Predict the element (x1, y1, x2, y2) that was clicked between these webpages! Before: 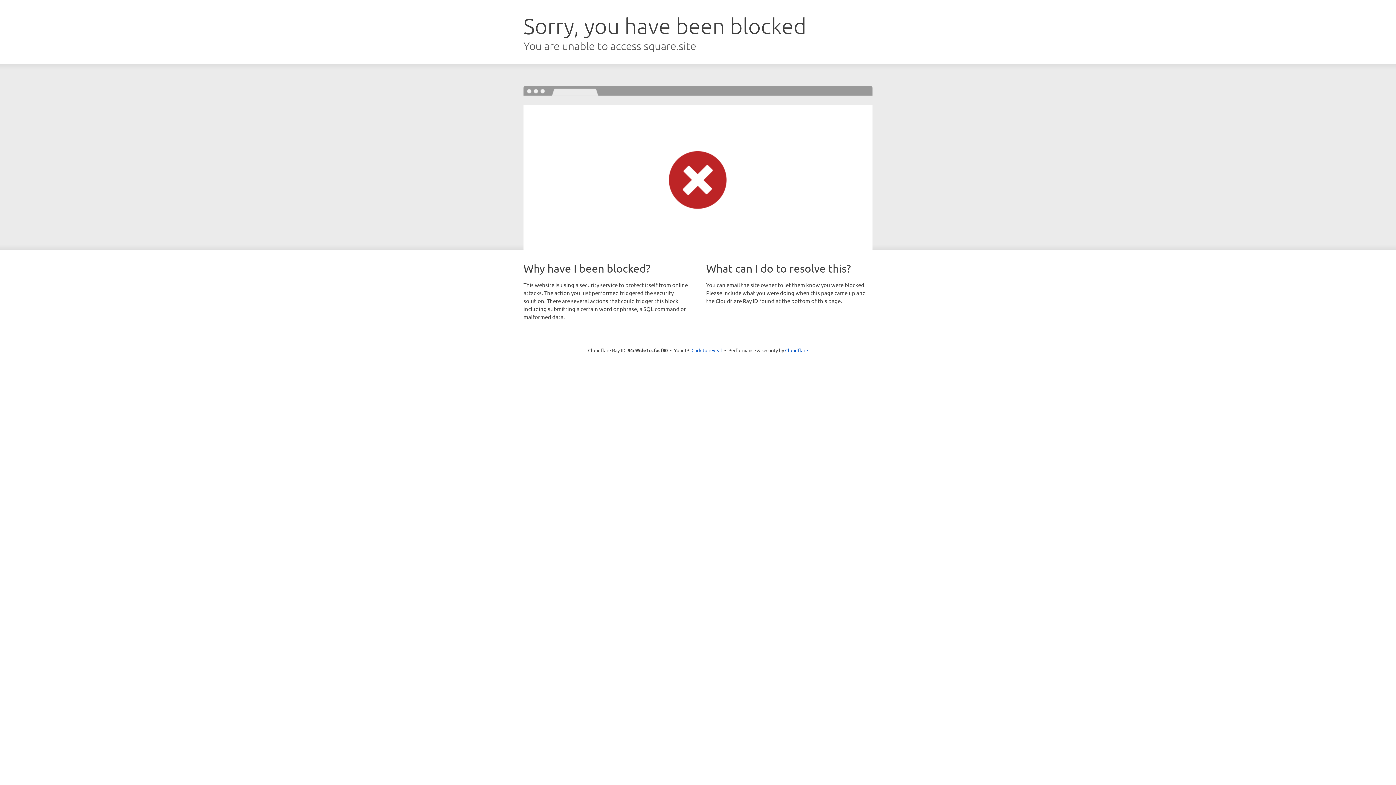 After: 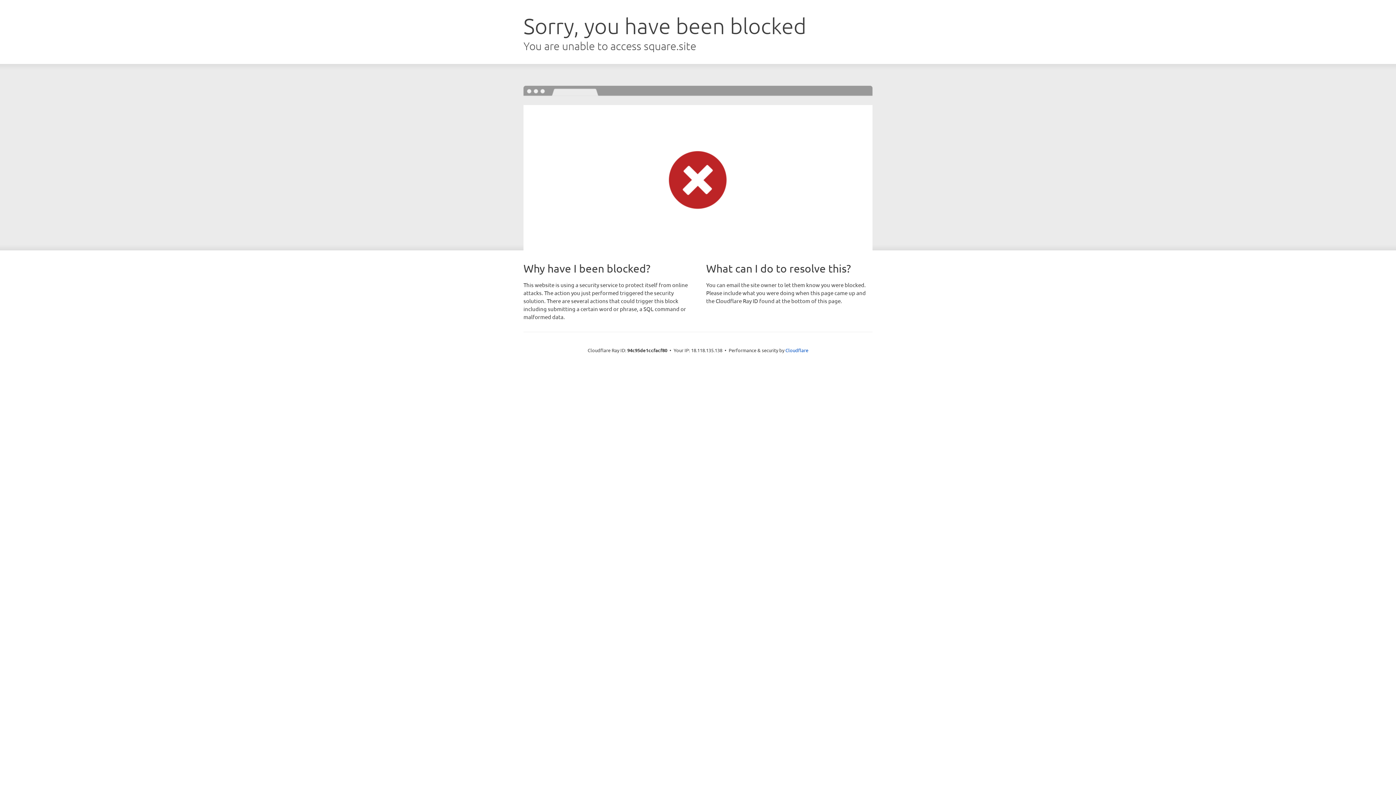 Action: bbox: (691, 346, 722, 353) label: Click to reveal